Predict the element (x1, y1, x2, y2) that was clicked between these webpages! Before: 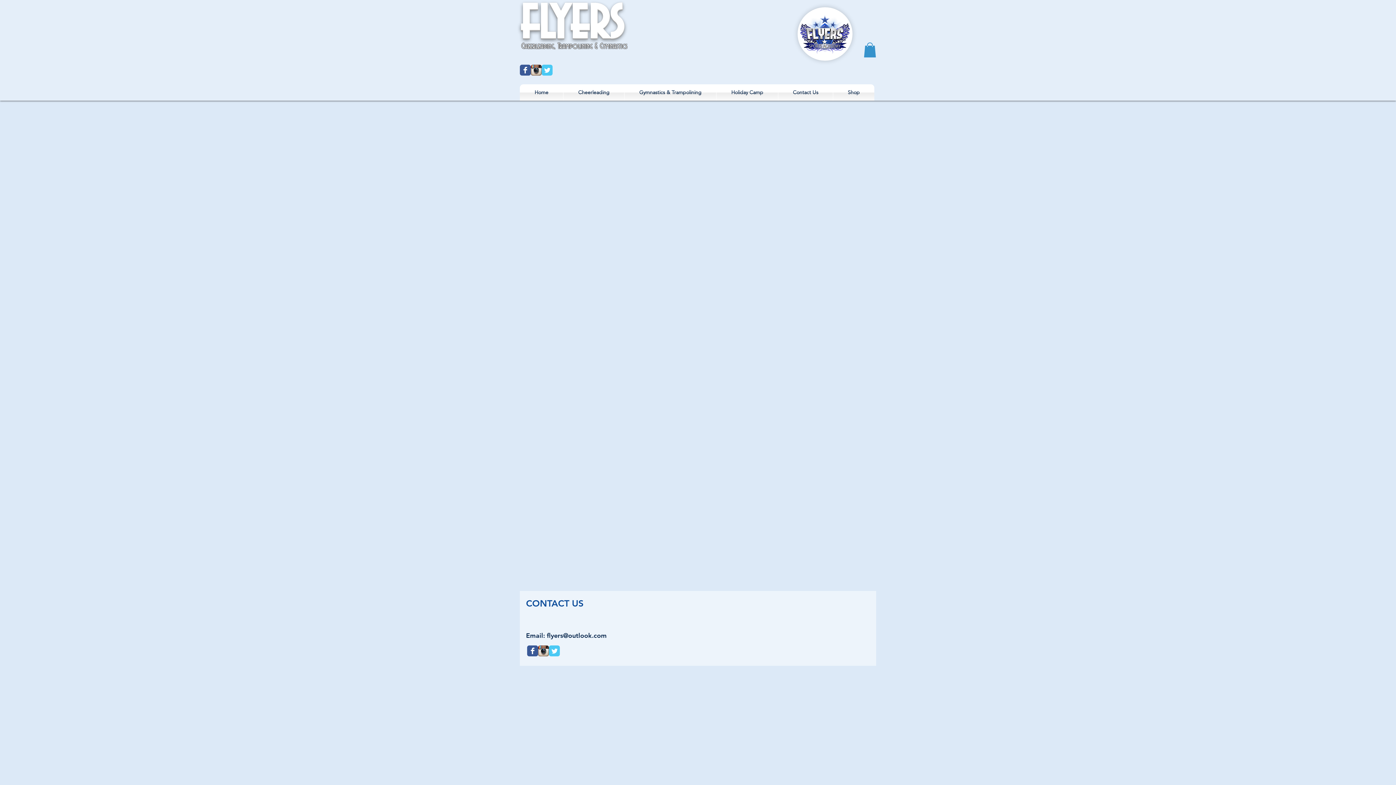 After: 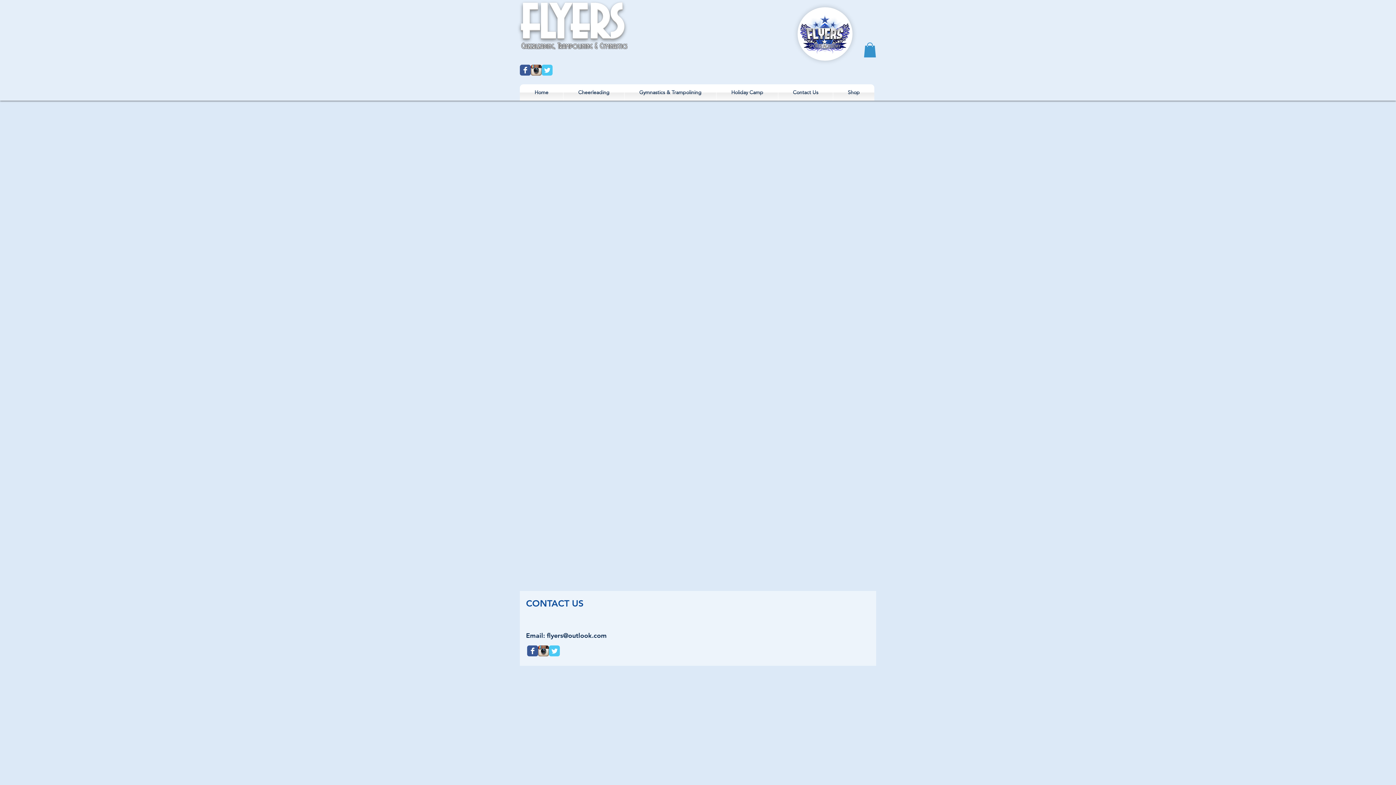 Action: bbox: (864, 42, 876, 57)